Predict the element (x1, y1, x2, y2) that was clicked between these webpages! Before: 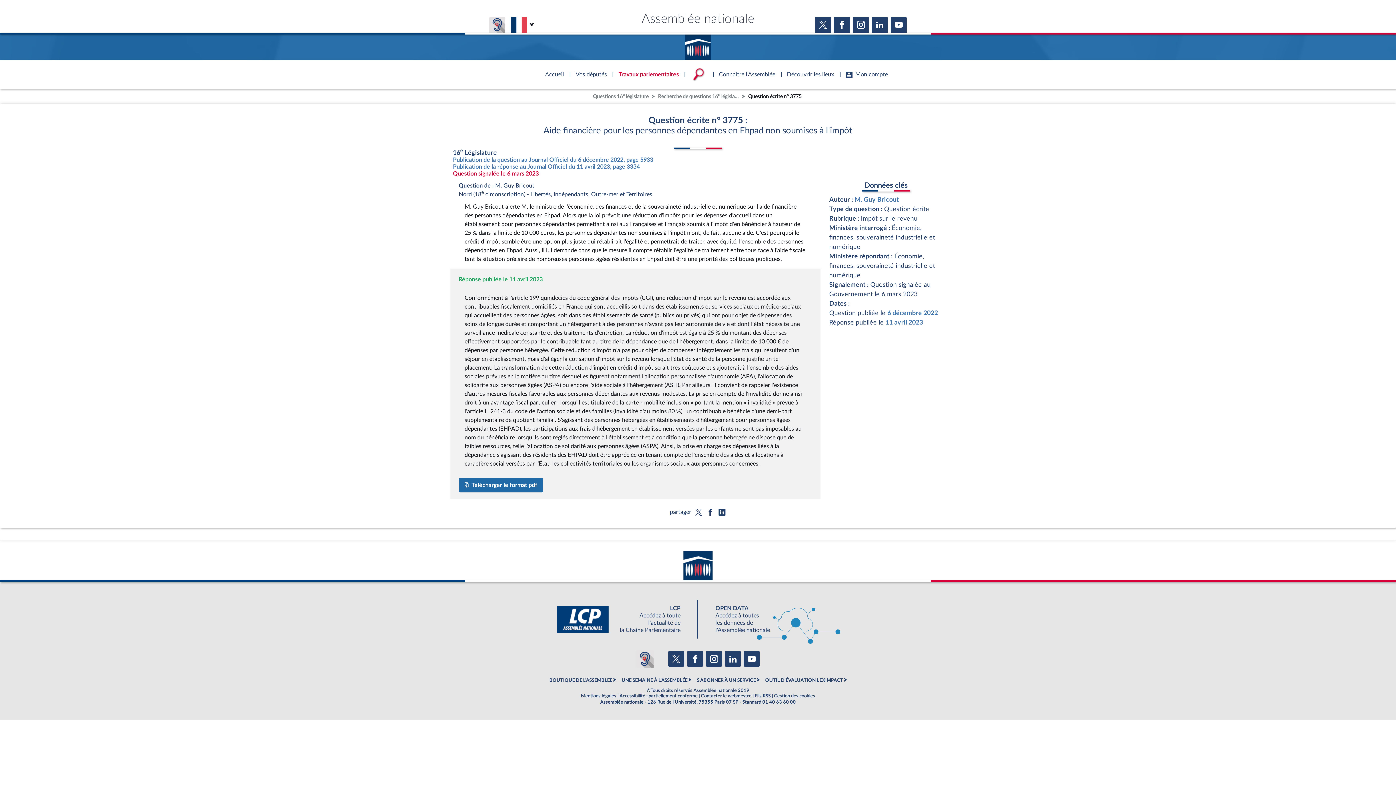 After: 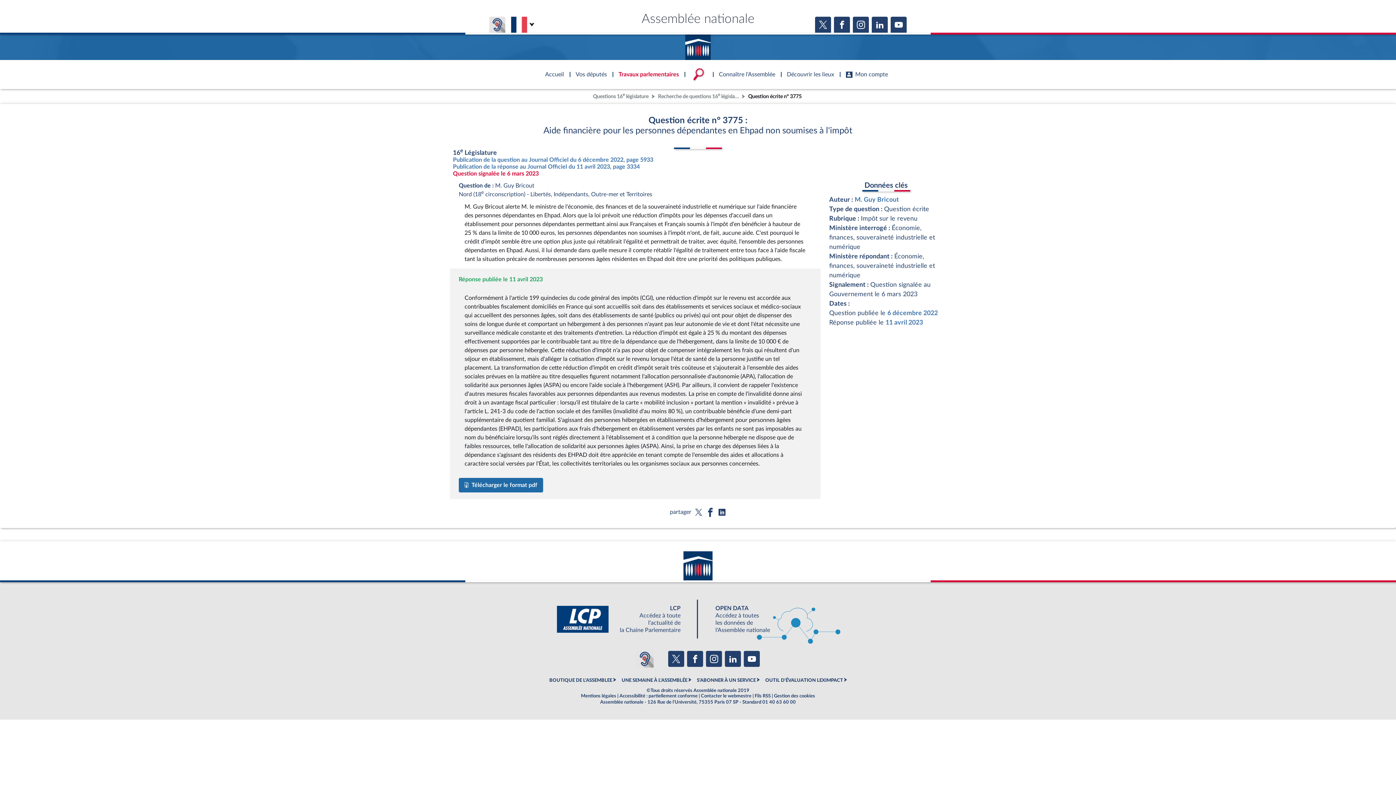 Action: bbox: (704, 506, 716, 518)